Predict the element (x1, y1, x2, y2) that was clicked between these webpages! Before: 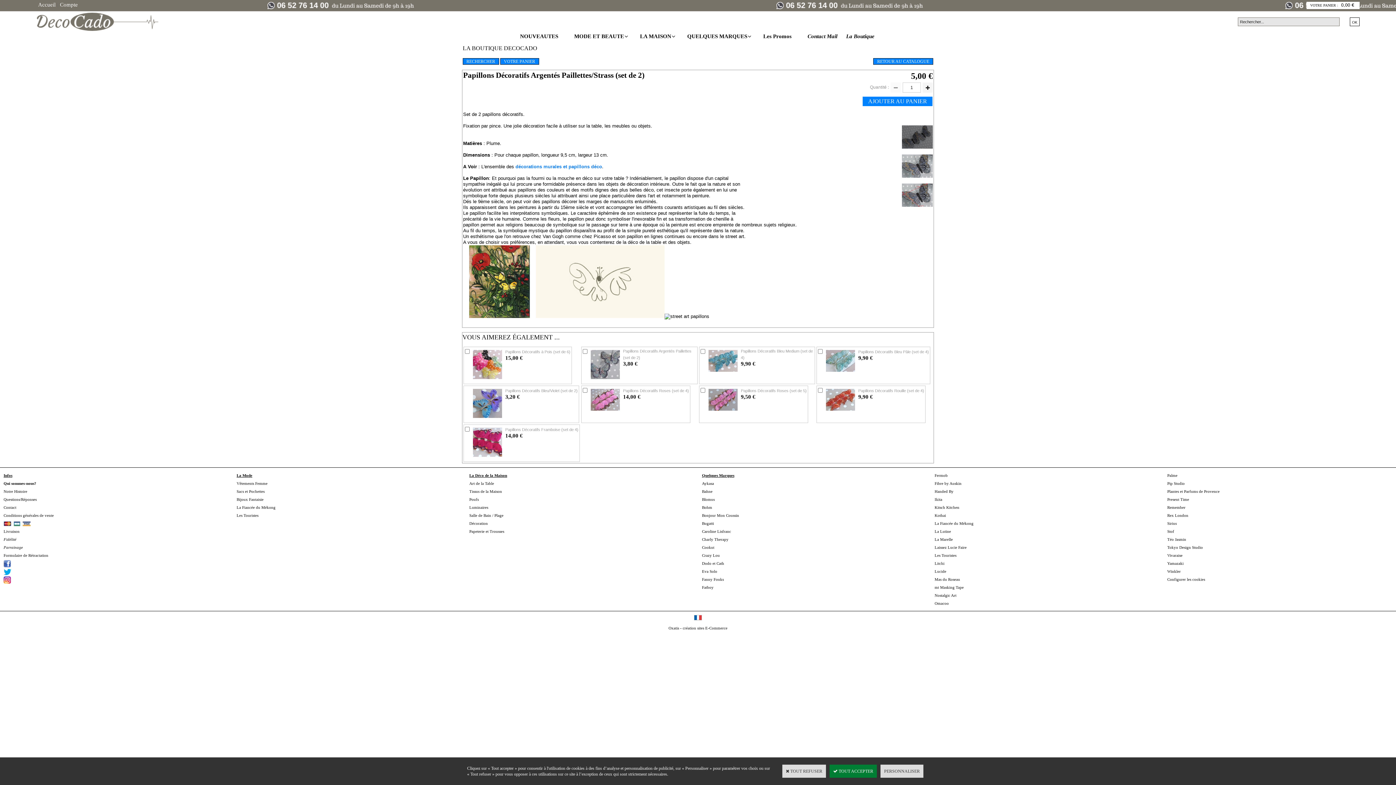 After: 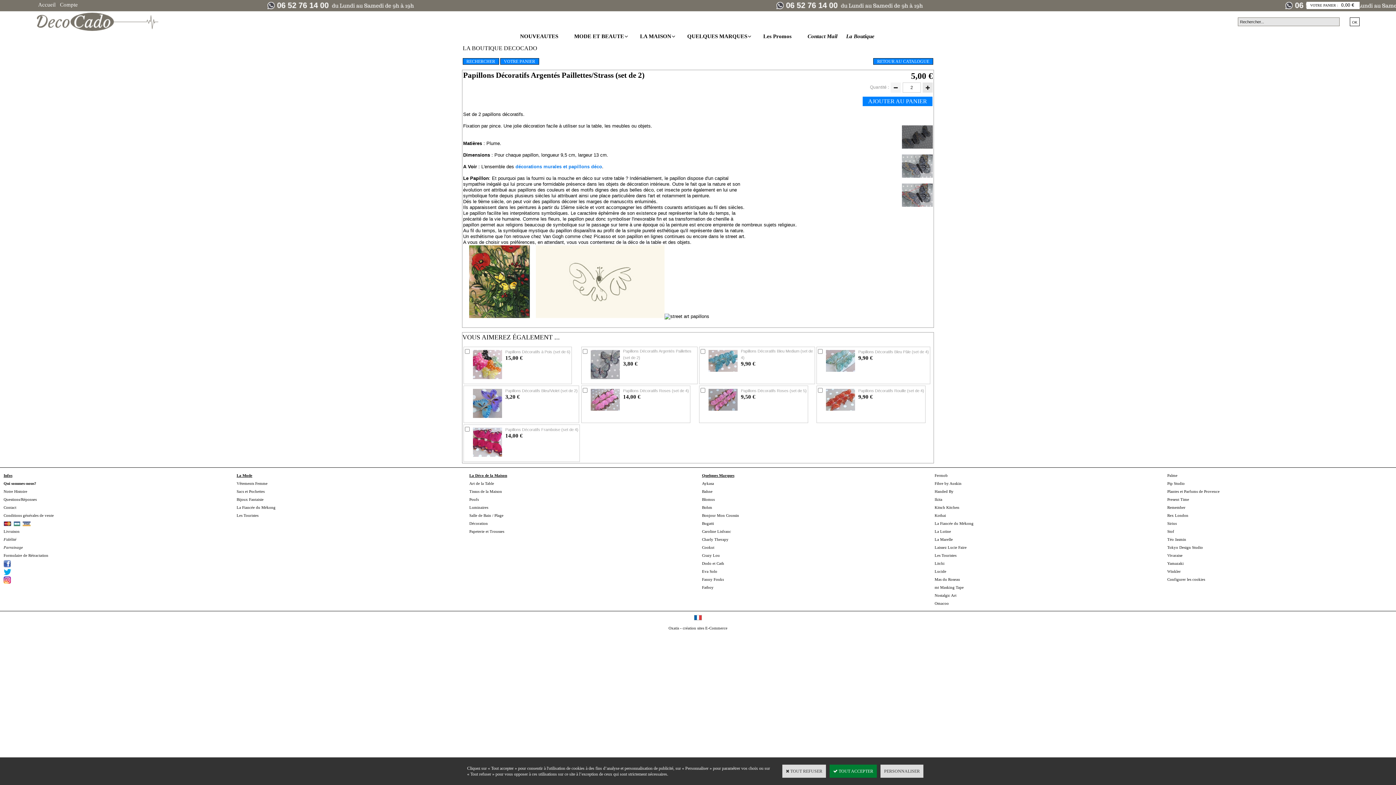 Action: bbox: (922, 82, 933, 92)